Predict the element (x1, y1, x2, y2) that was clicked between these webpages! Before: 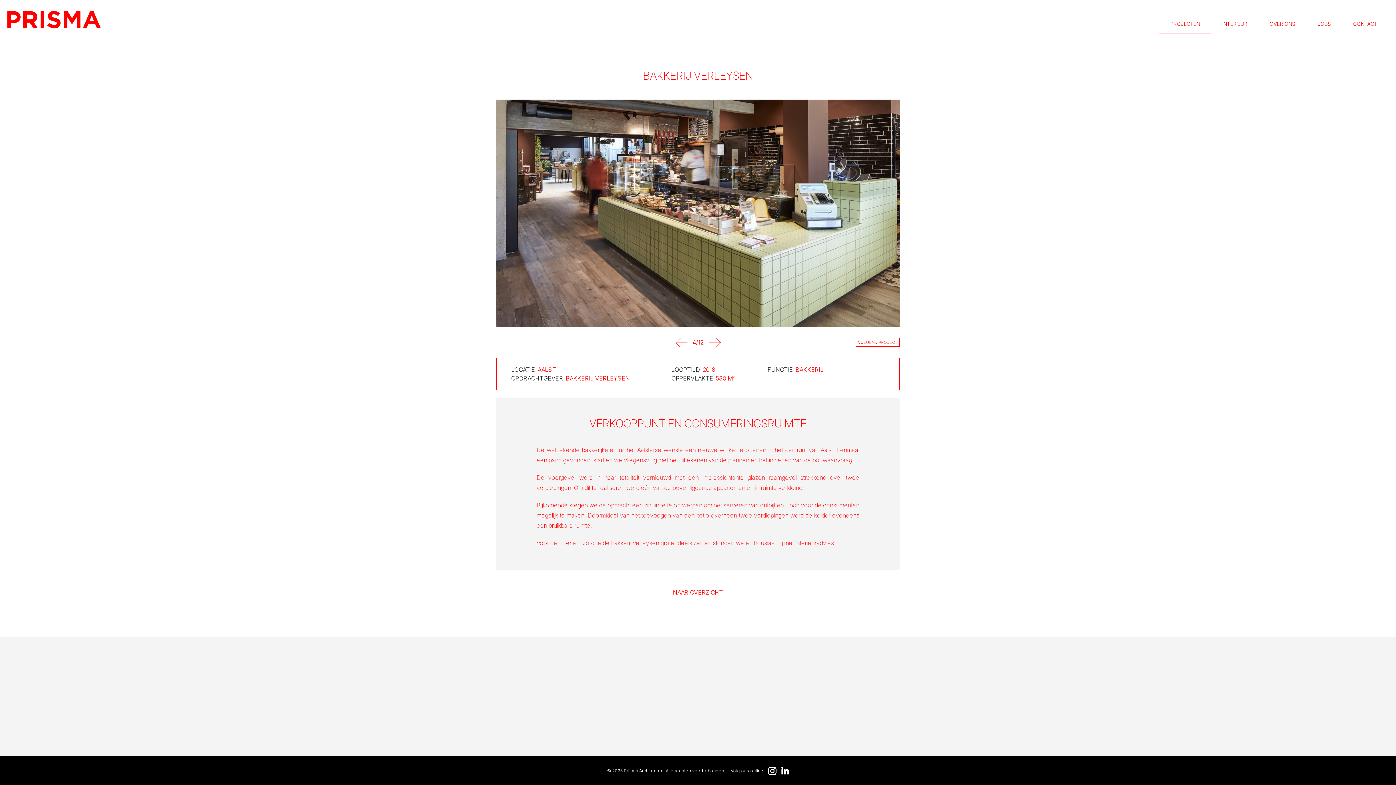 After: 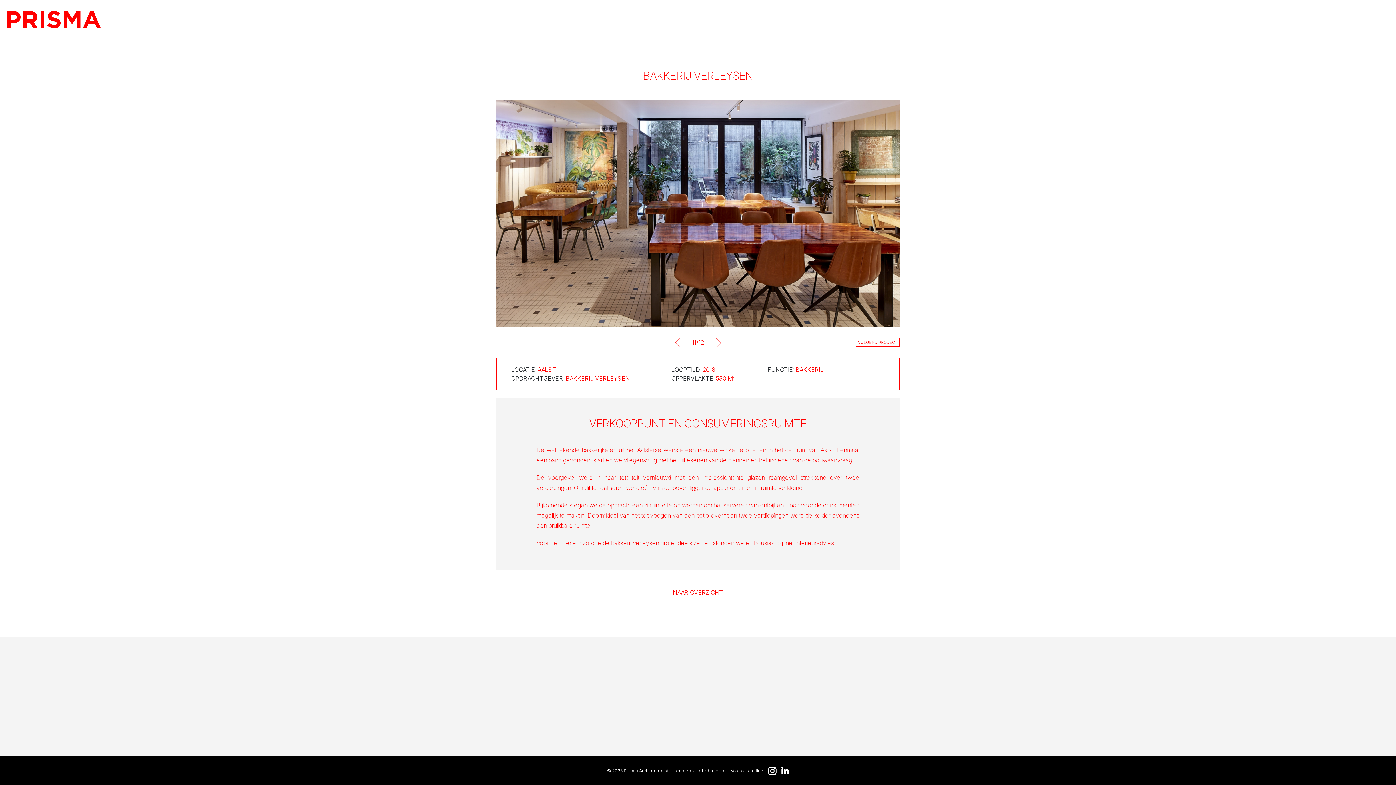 Action: bbox: (1244, 2, 1256, 14) label: Close